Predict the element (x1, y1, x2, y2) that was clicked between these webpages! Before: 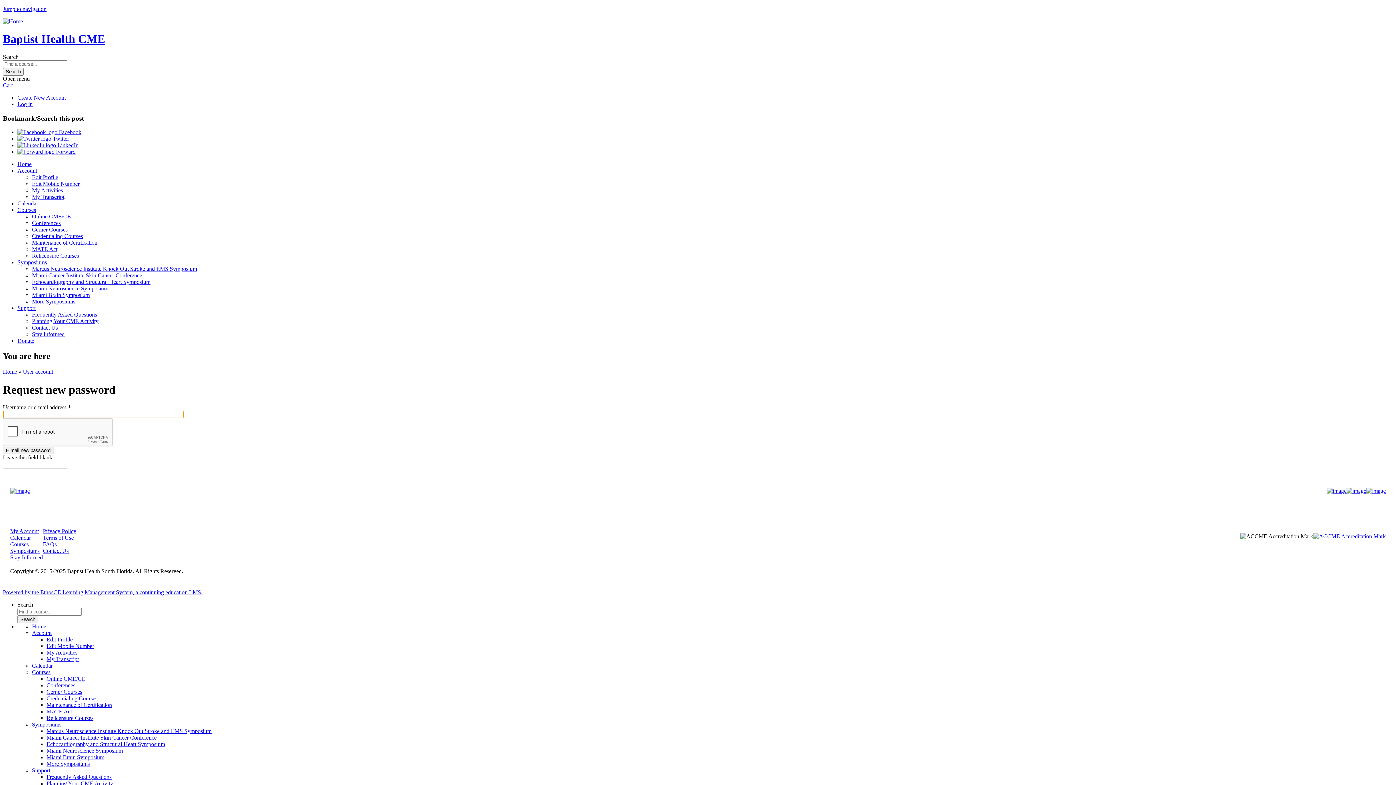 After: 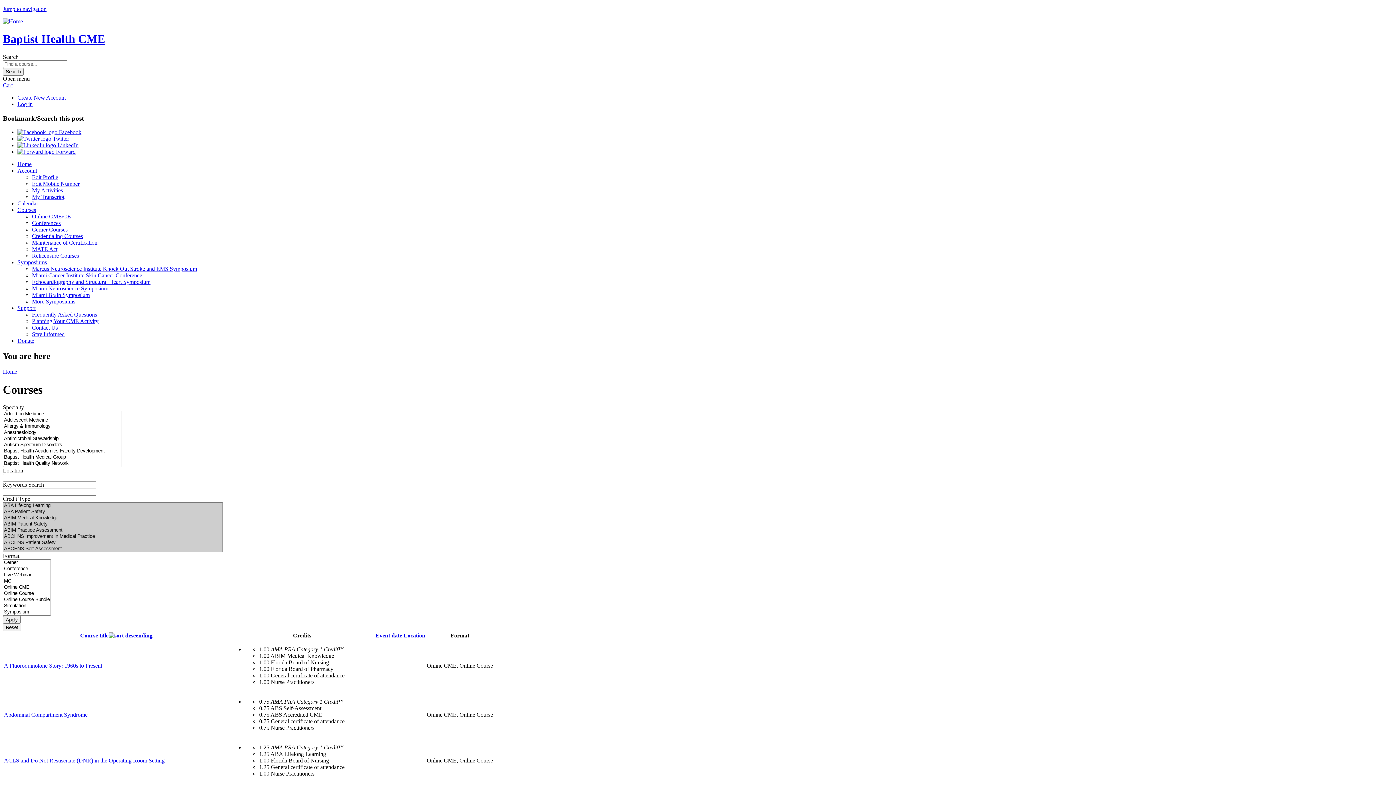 Action: bbox: (32, 239, 97, 245) label: Maintenance of Certification